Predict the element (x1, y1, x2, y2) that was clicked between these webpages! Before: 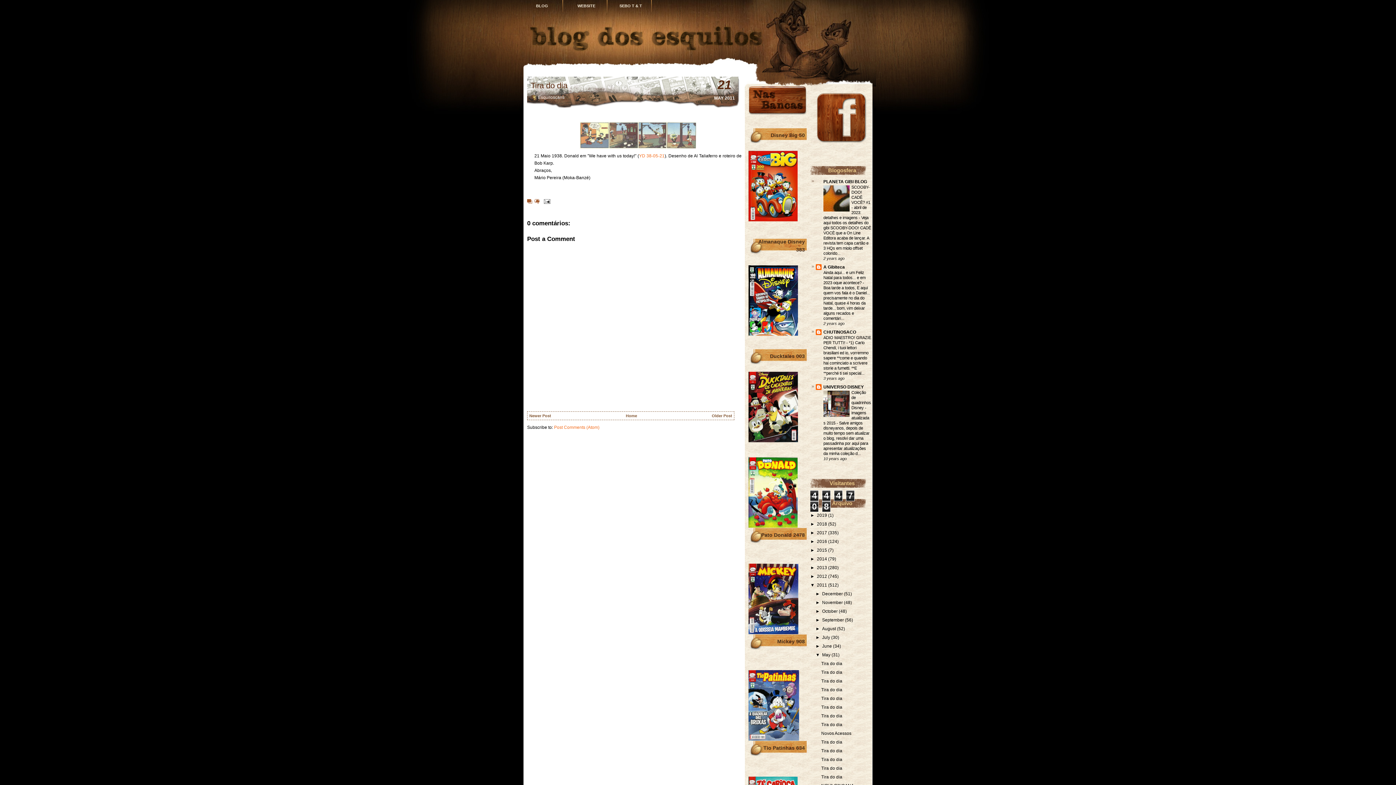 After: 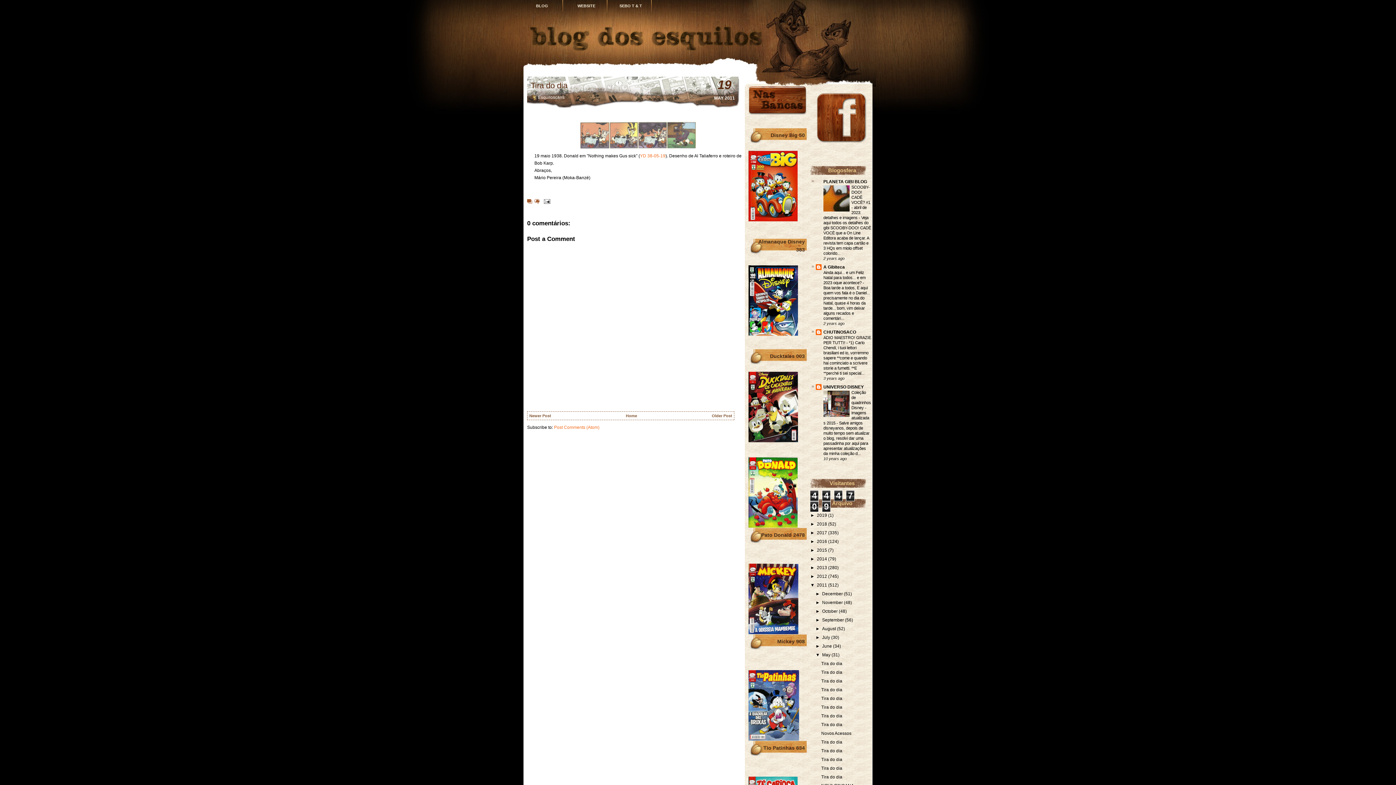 Action: bbox: (821, 757, 842, 762) label: Tira do dia